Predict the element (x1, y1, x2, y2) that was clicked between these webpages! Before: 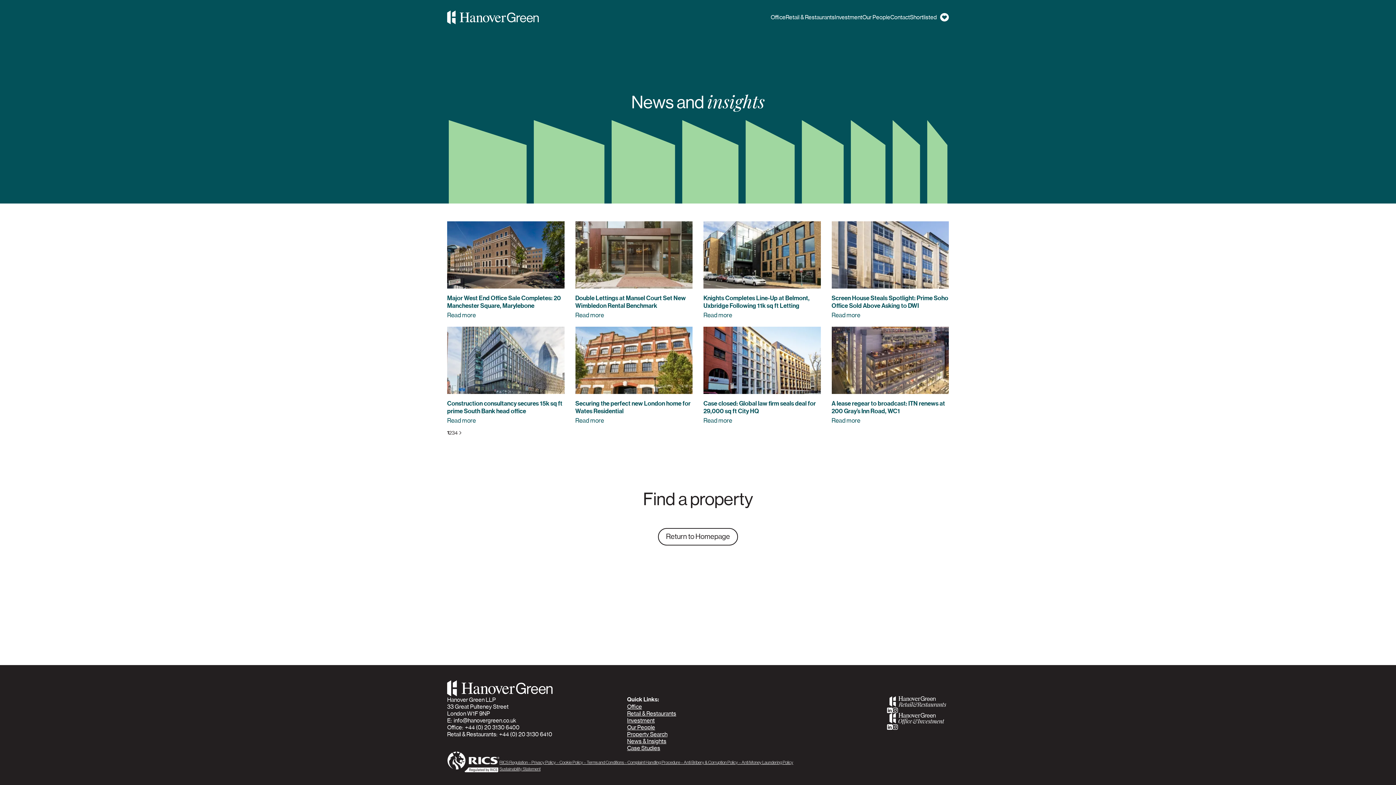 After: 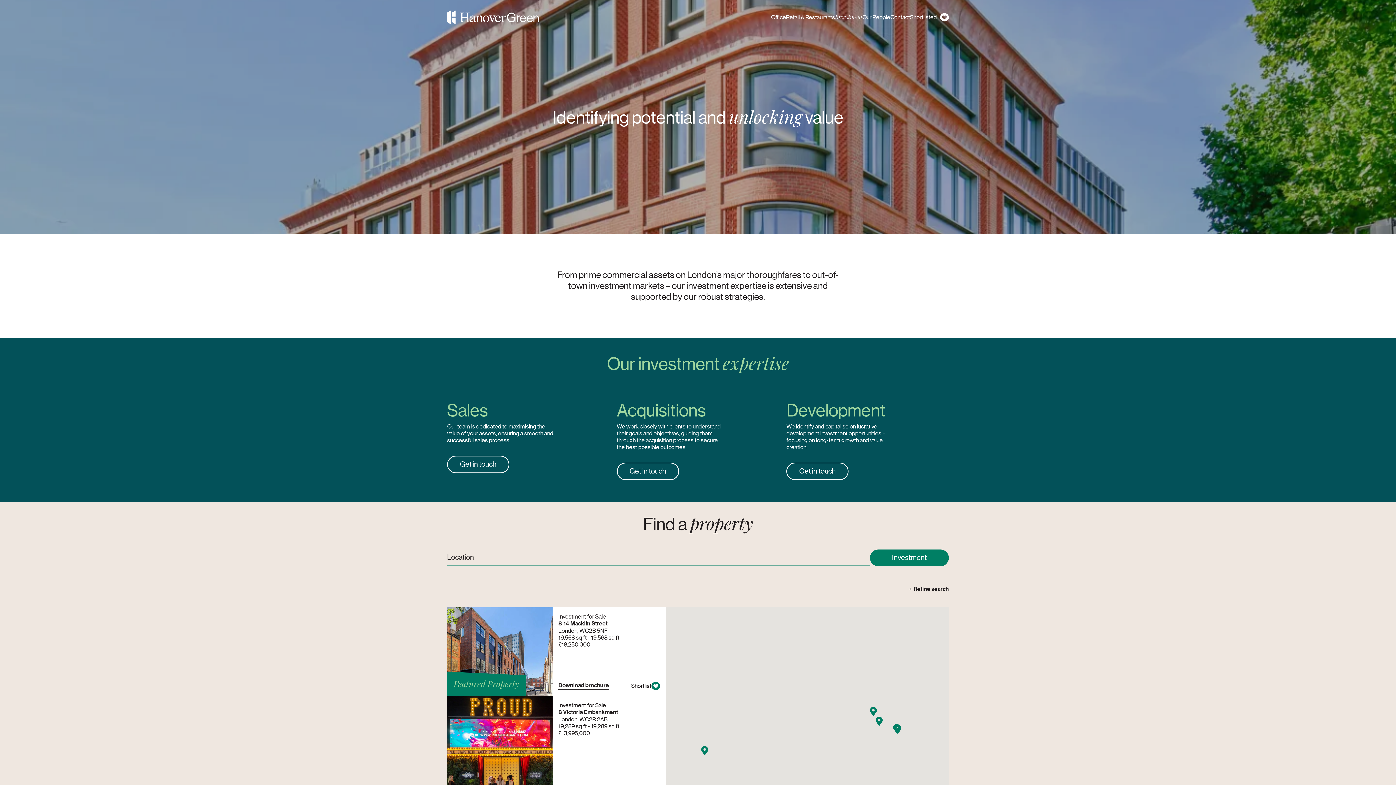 Action: label: Investment bbox: (834, 13, 862, 21)